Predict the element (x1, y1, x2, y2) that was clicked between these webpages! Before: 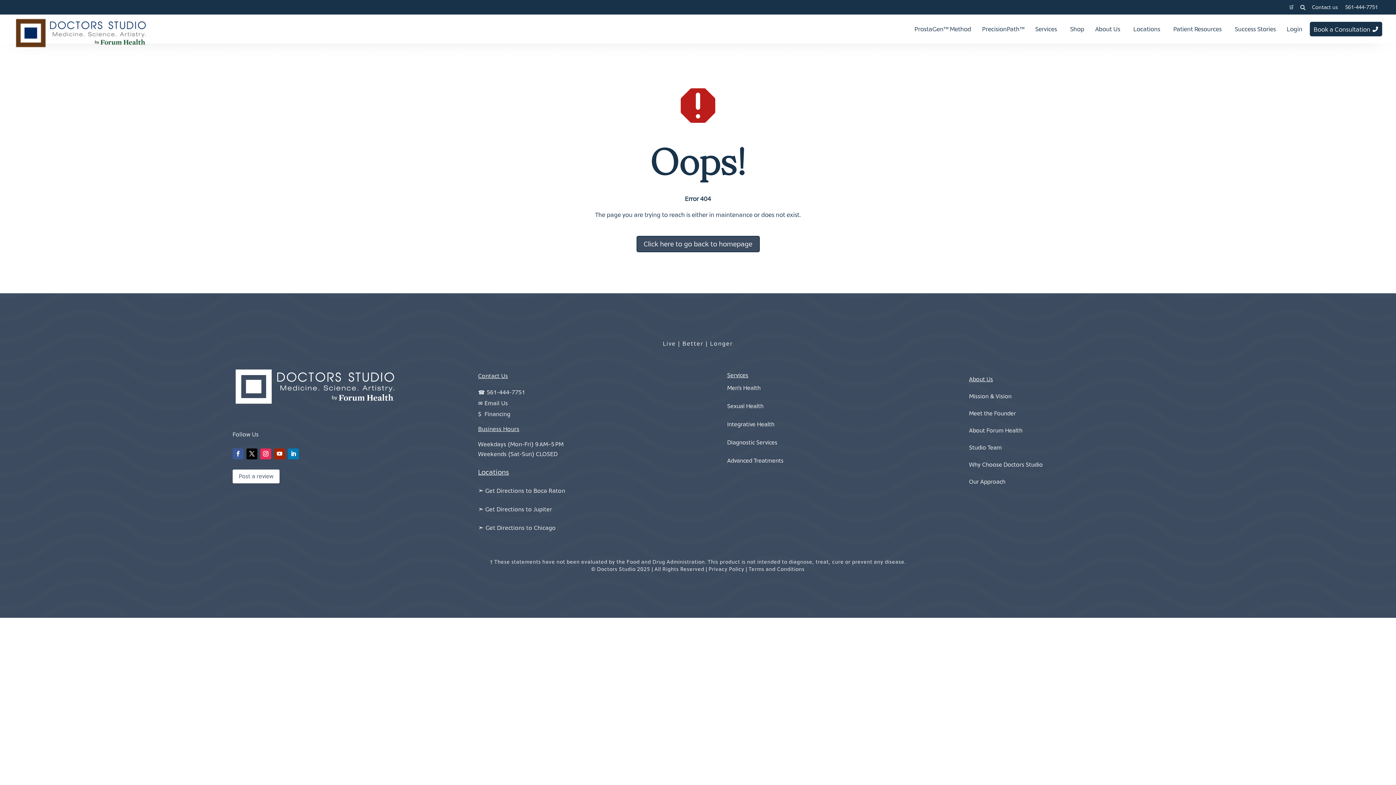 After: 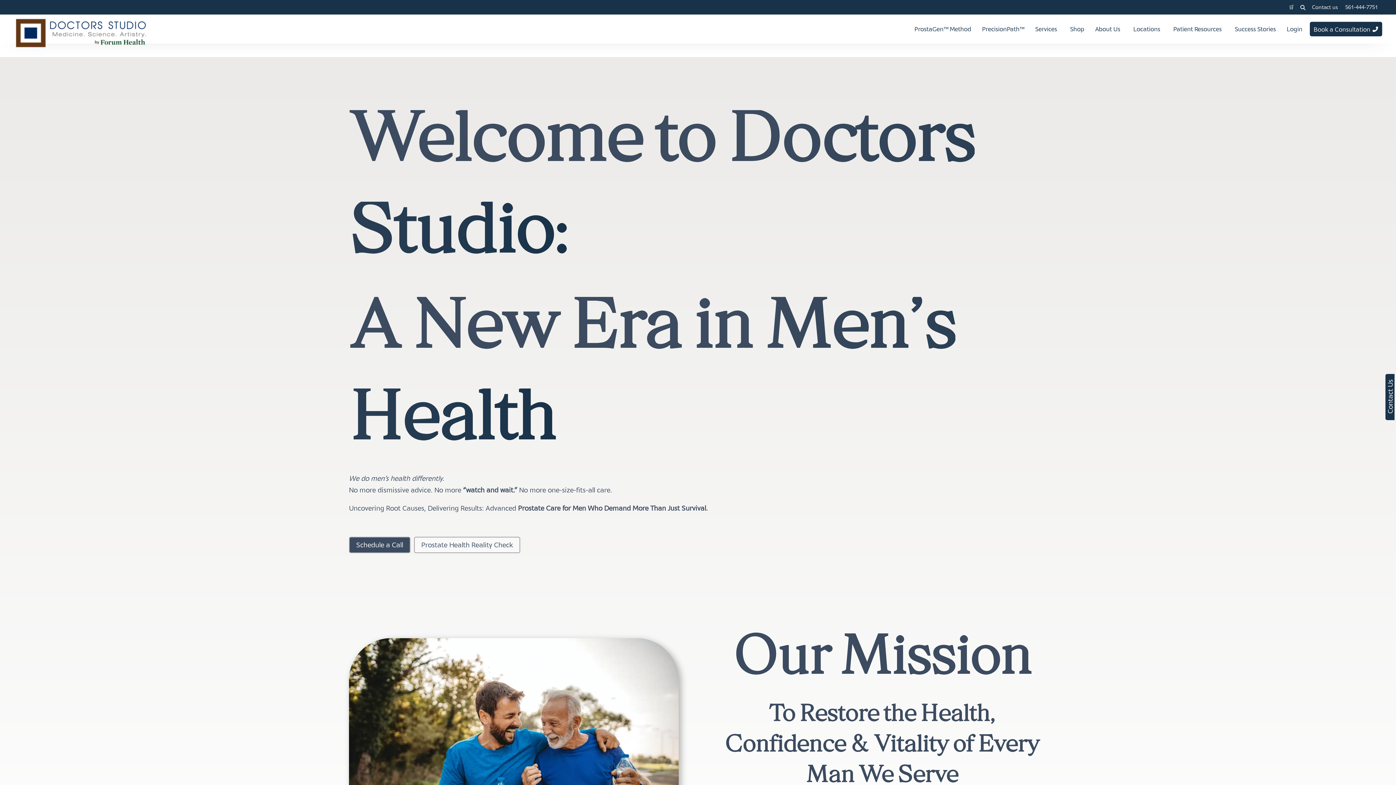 Action: bbox: (636, 235, 759, 252) label: Click here to go back to homepage